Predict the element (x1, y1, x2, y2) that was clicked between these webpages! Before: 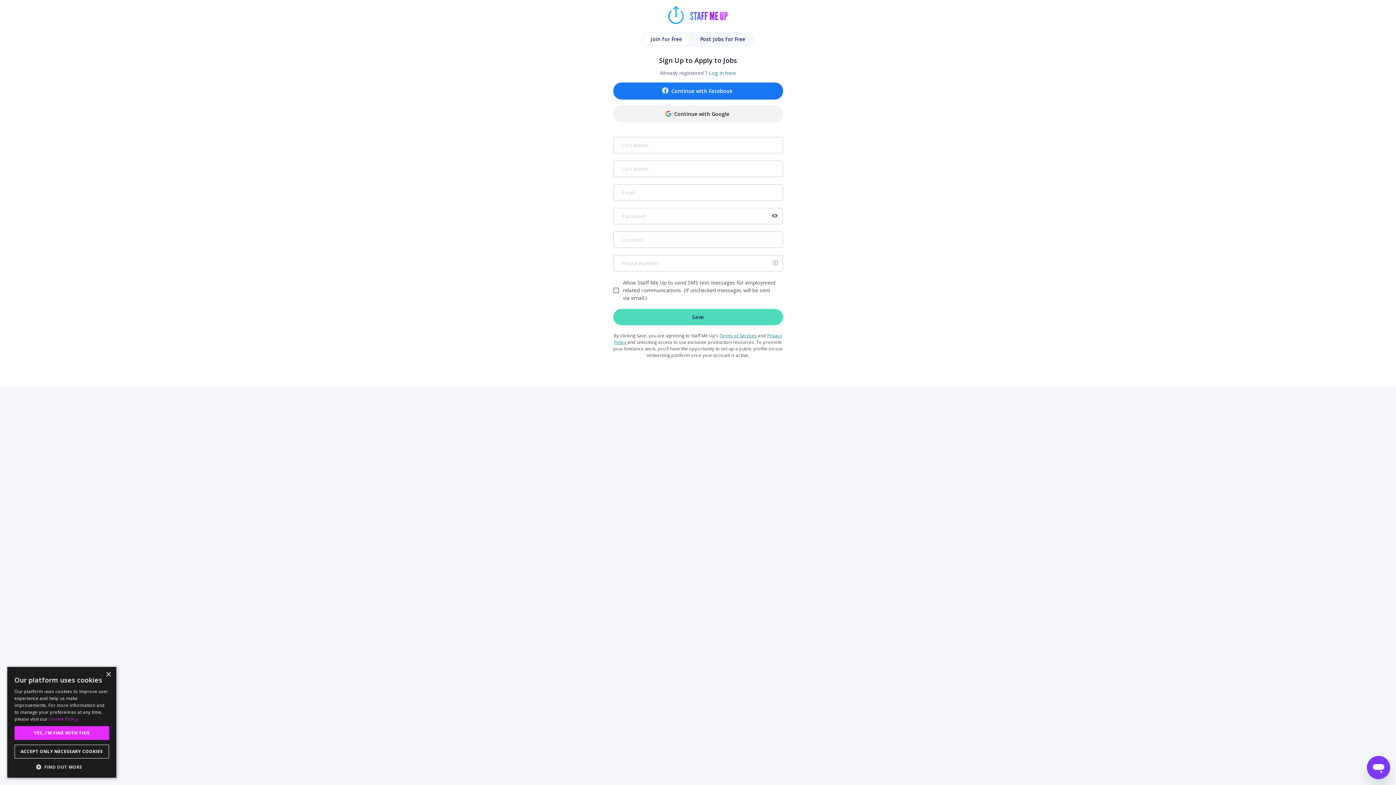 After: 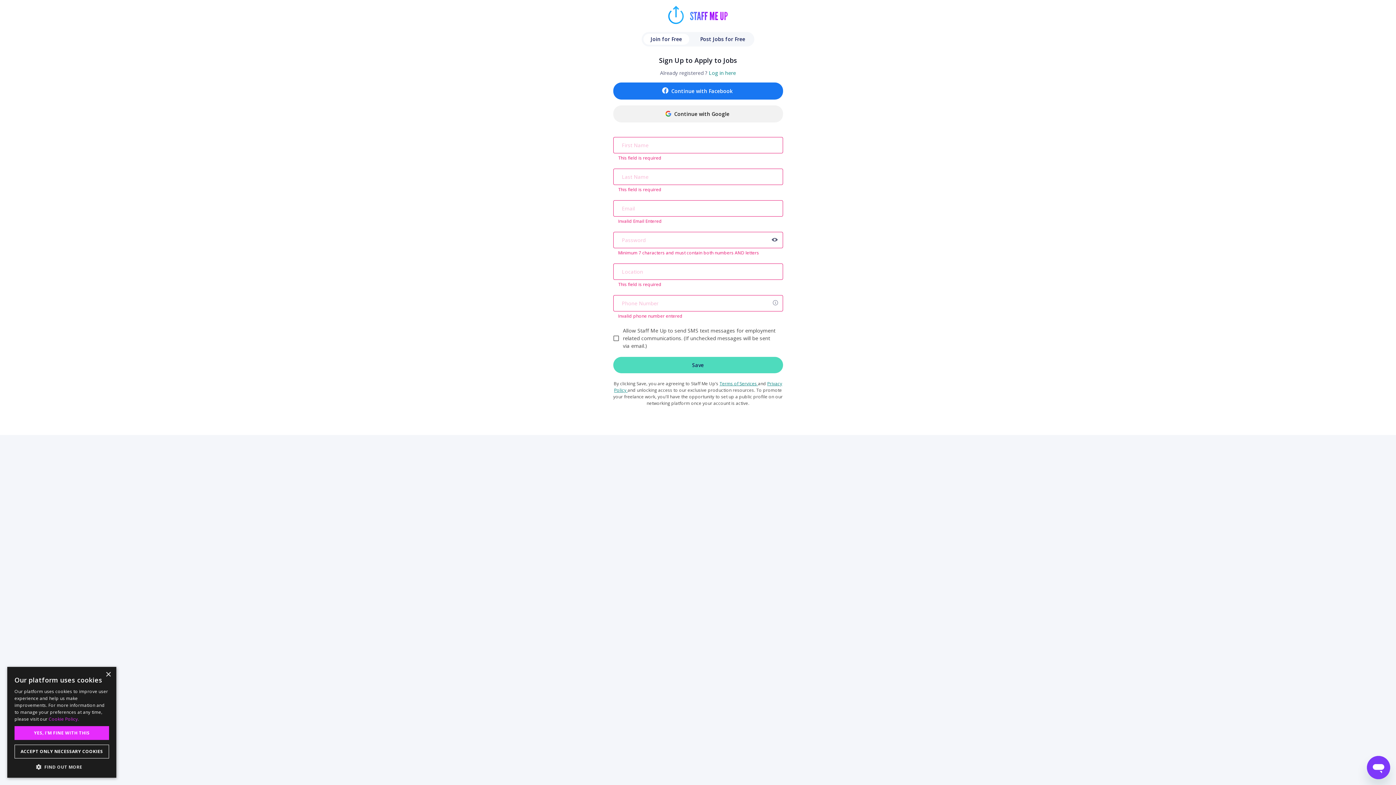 Action: bbox: (613, 309, 783, 325) label: Save